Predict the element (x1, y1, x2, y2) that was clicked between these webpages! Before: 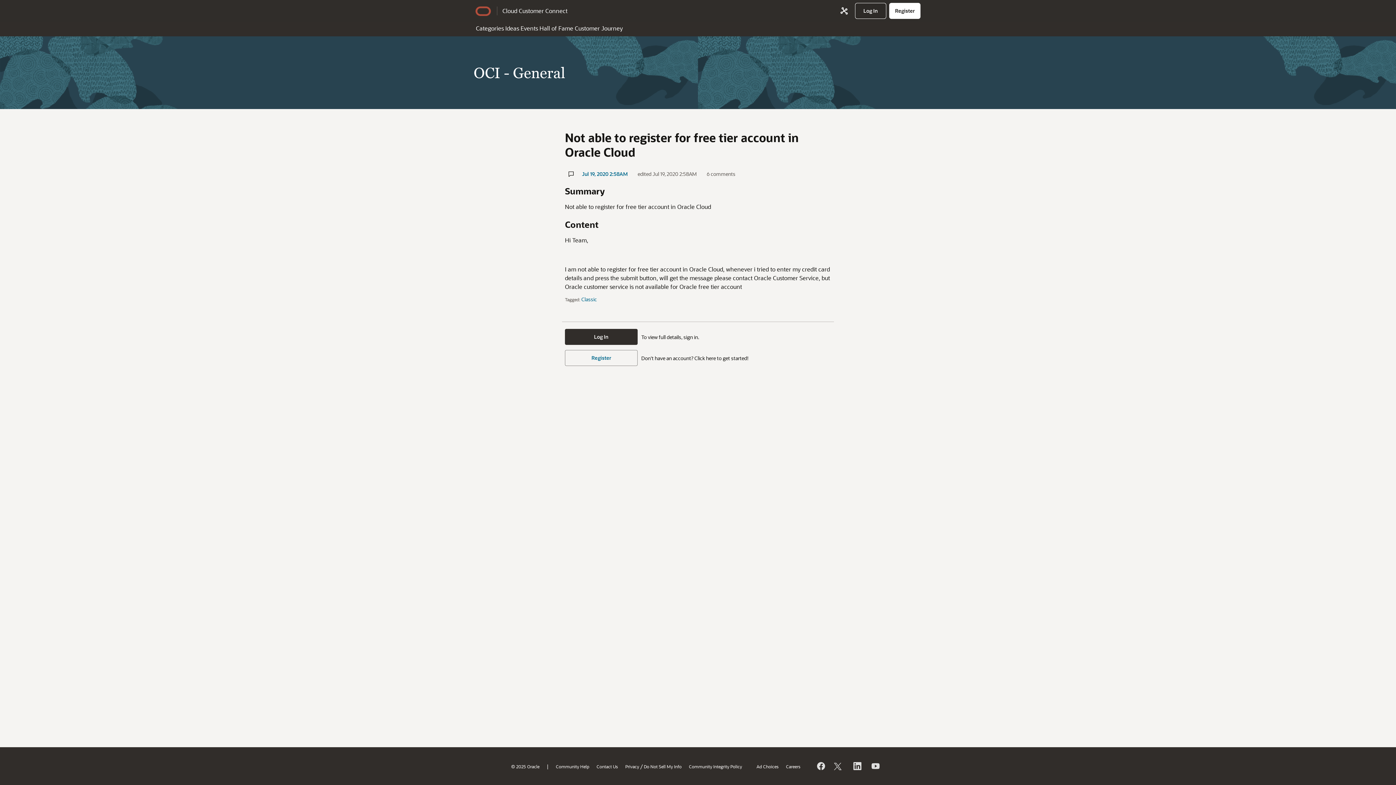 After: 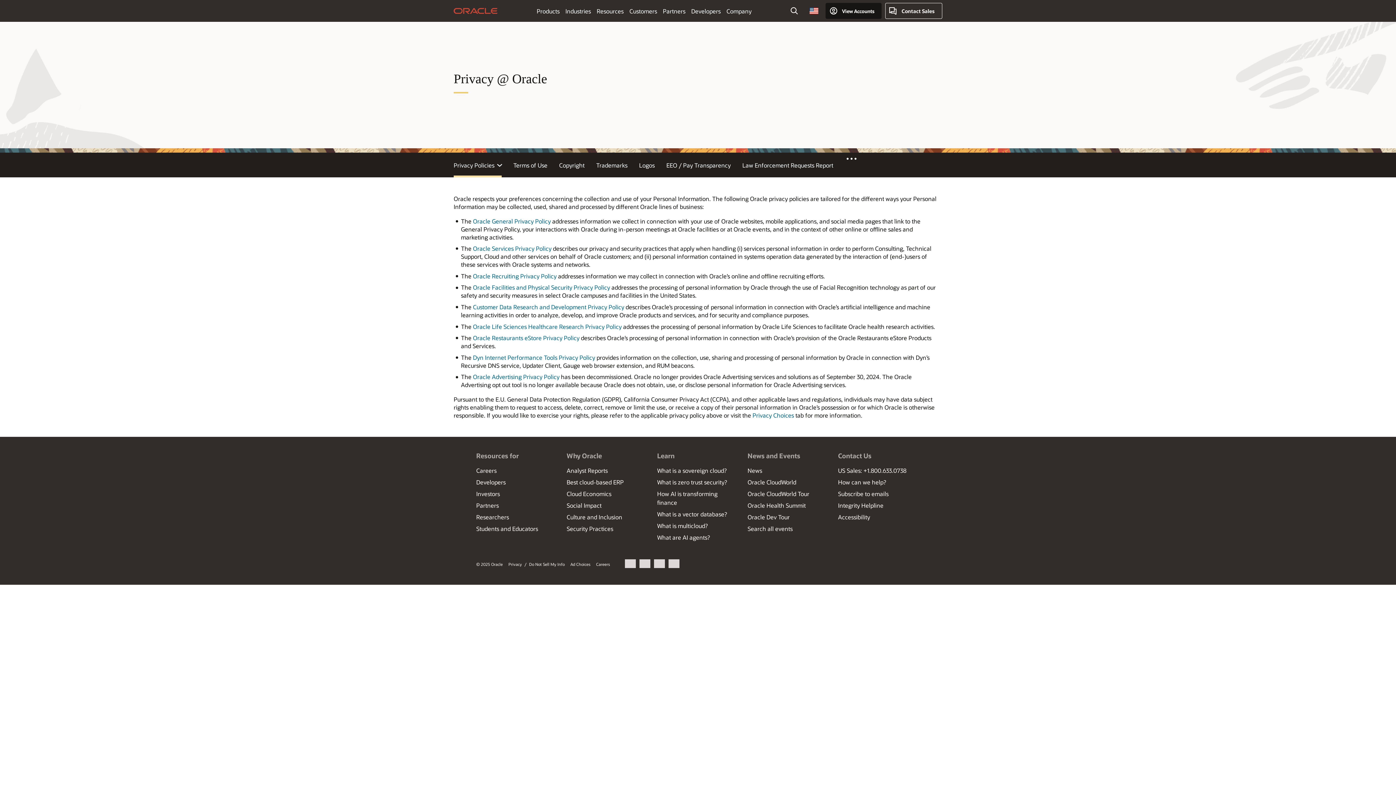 Action: bbox: (625, 763, 639, 769) label: Privacy